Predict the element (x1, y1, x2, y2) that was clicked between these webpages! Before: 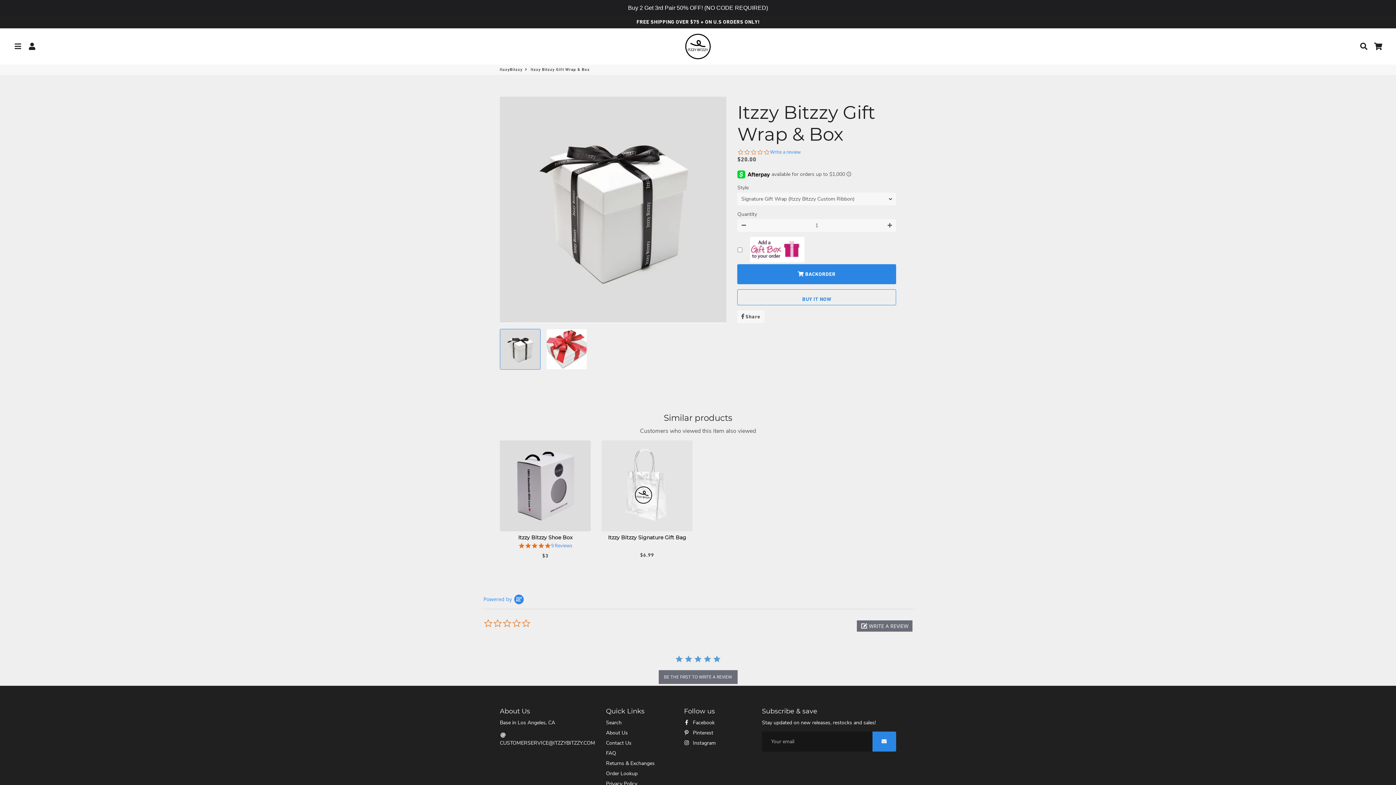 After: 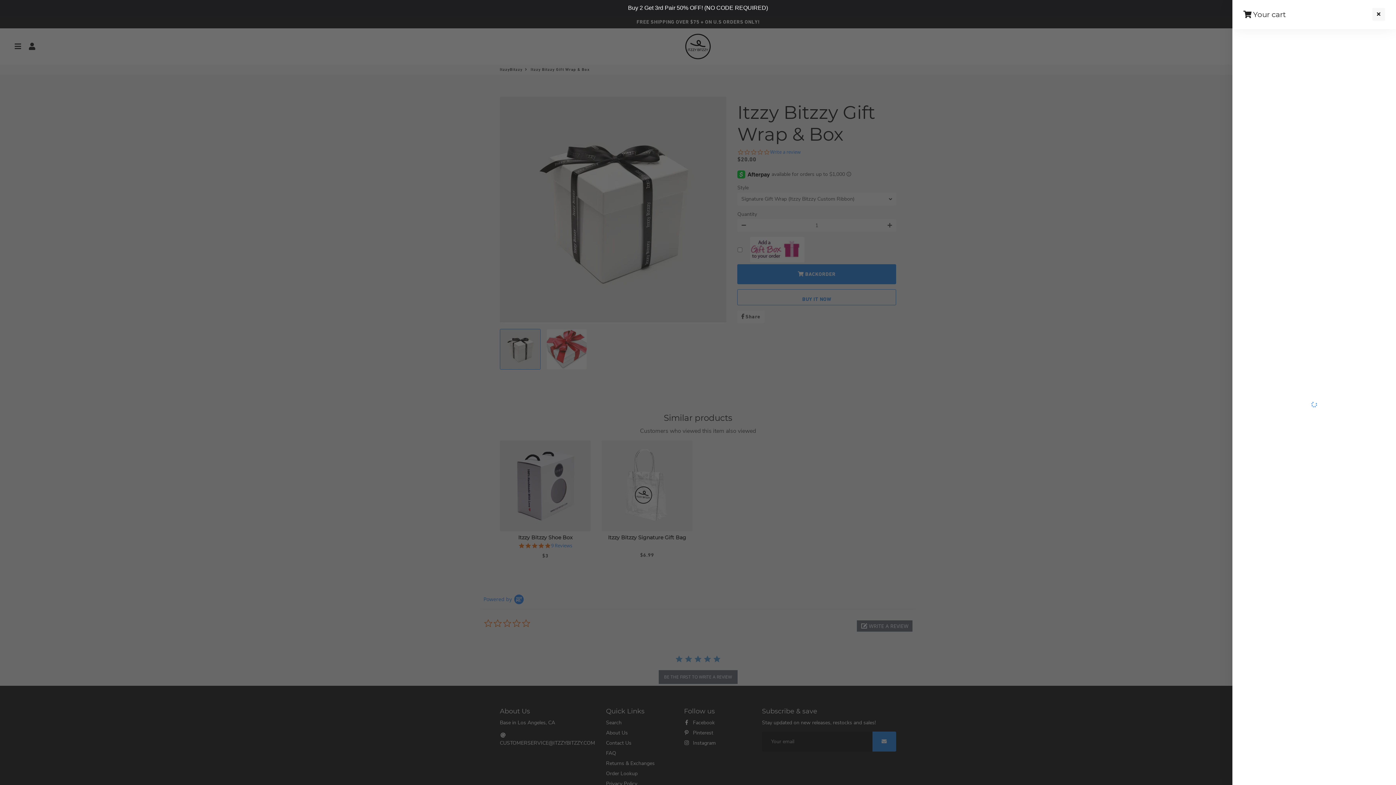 Action: label: Cart bbox: (1371, 40, 1385, 52)